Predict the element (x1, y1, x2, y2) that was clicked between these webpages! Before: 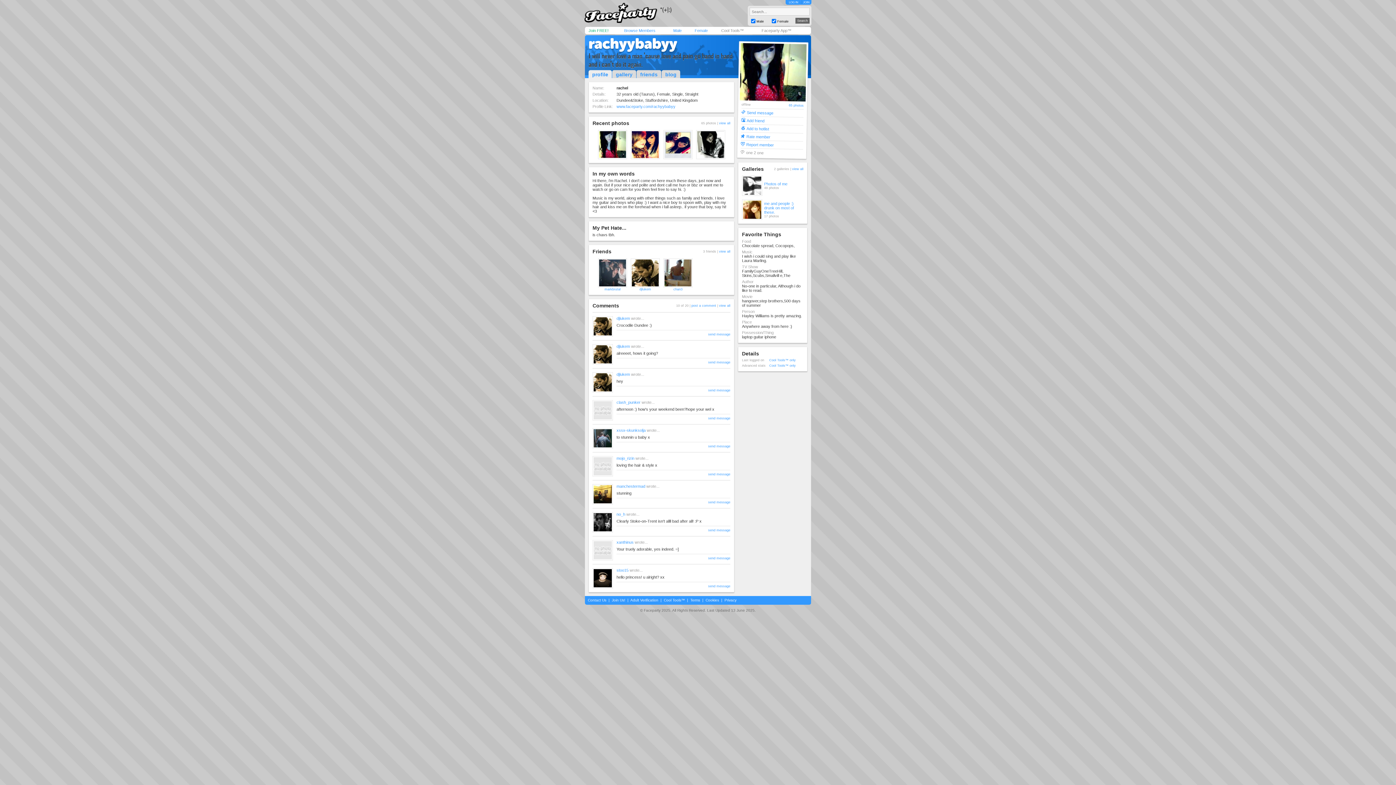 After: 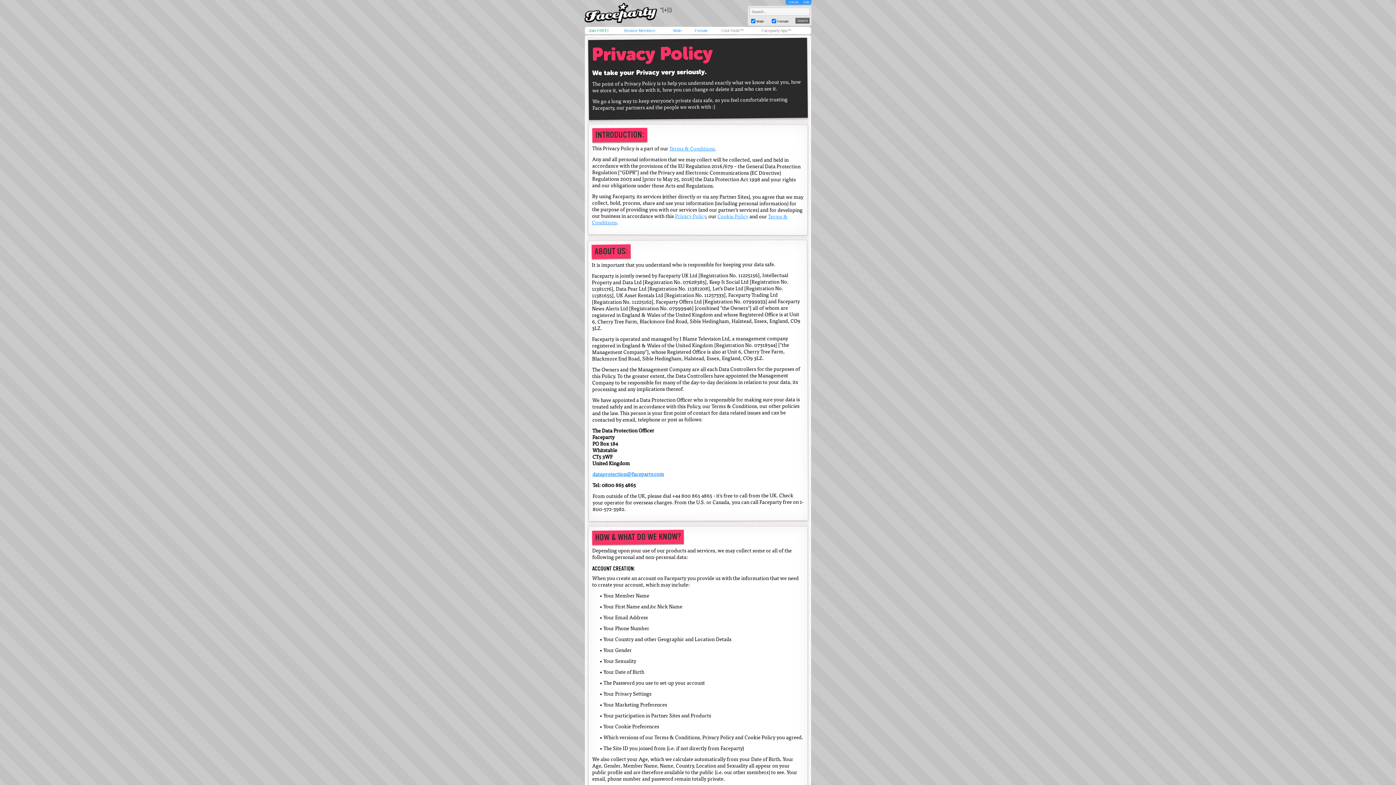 Action: bbox: (724, 598, 736, 602) label: Privacy